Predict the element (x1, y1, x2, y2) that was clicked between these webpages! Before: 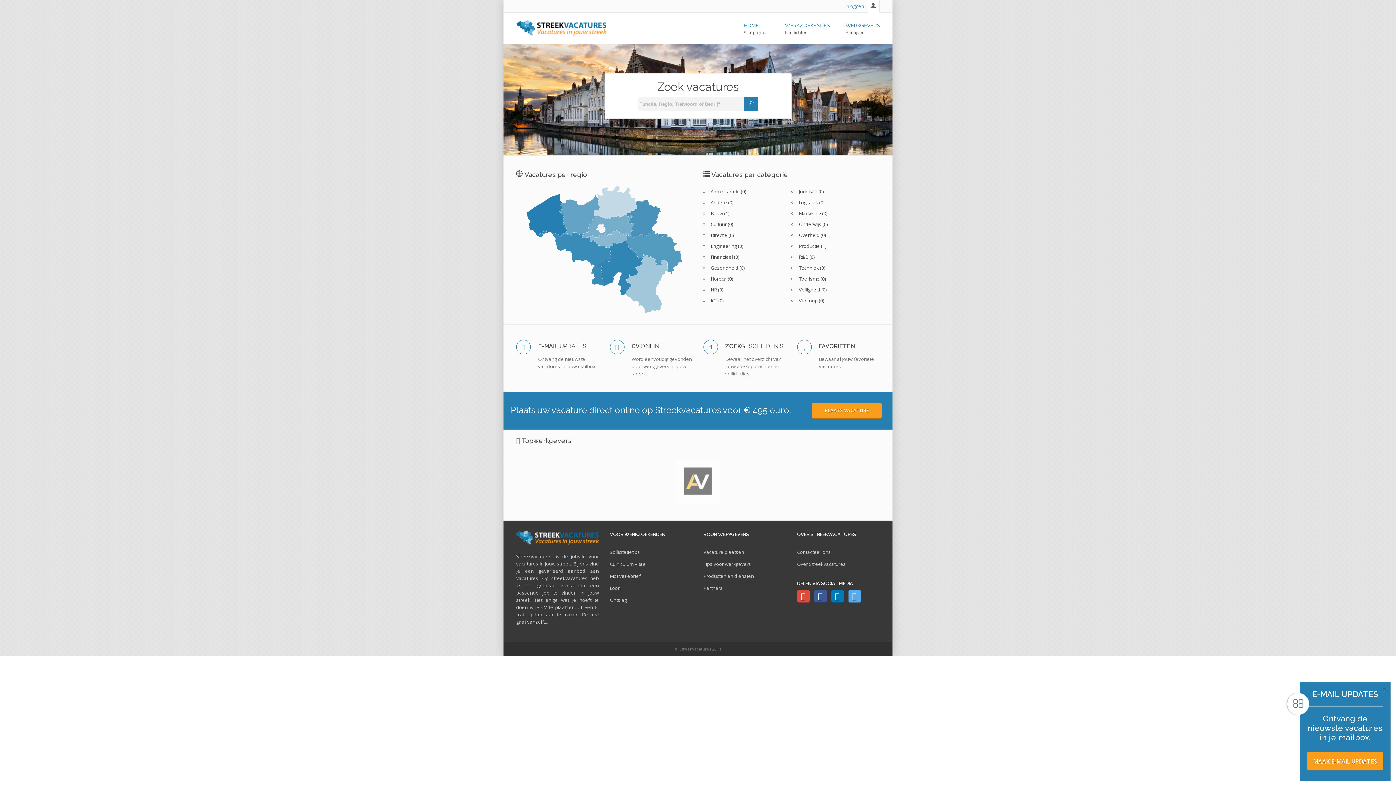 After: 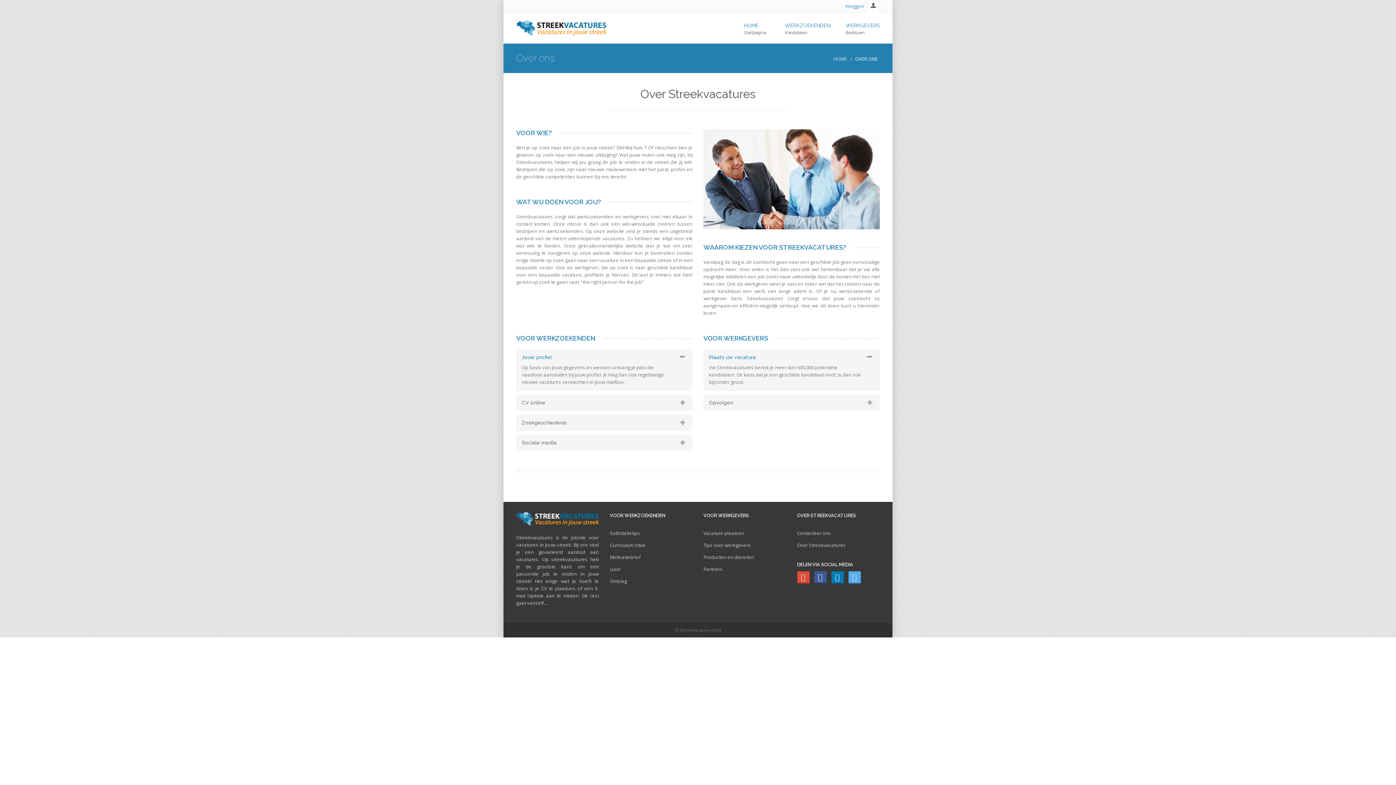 Action: label: Over Streekvacatures bbox: (797, 561, 846, 567)